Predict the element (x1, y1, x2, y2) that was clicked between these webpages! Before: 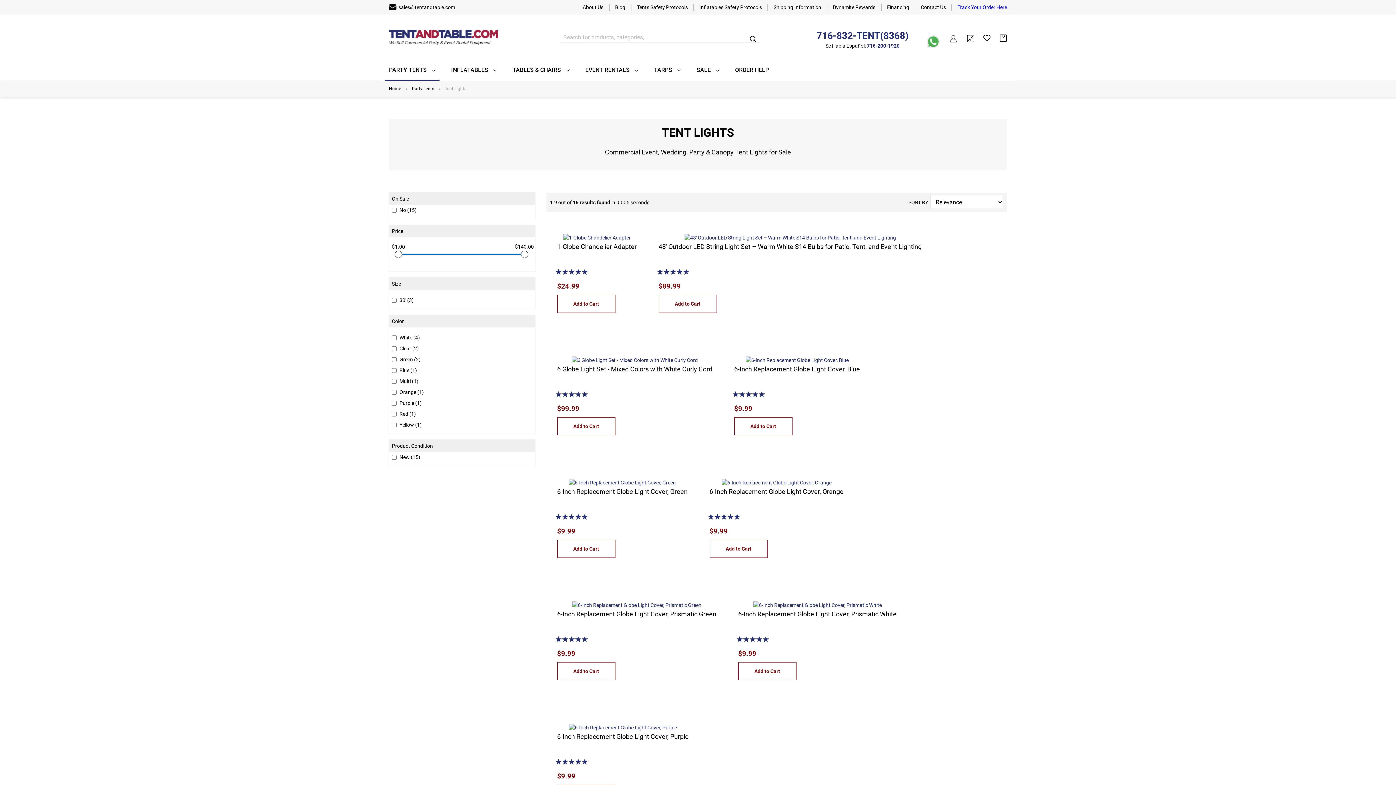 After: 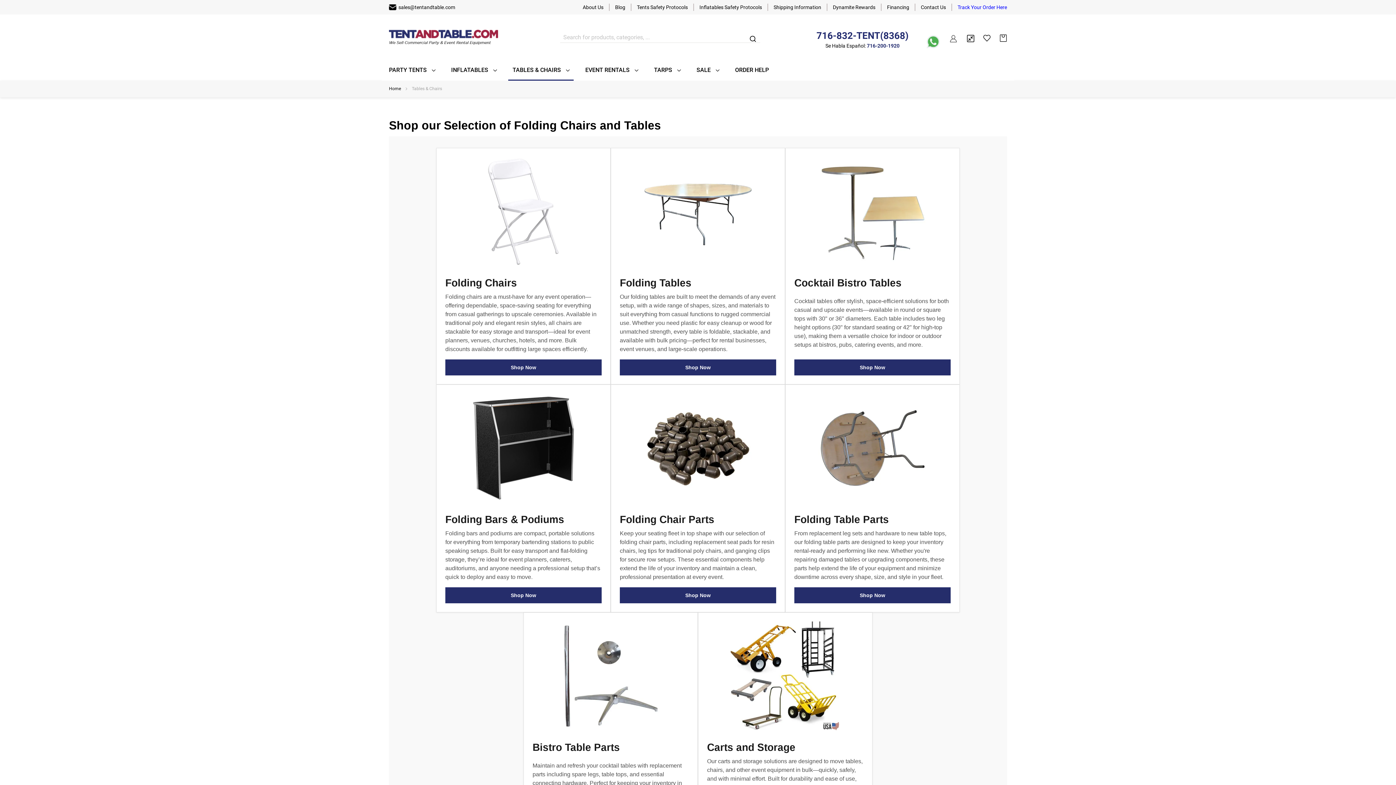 Action: bbox: (508, 60, 573, 79) label: TABLES & CHAIRS